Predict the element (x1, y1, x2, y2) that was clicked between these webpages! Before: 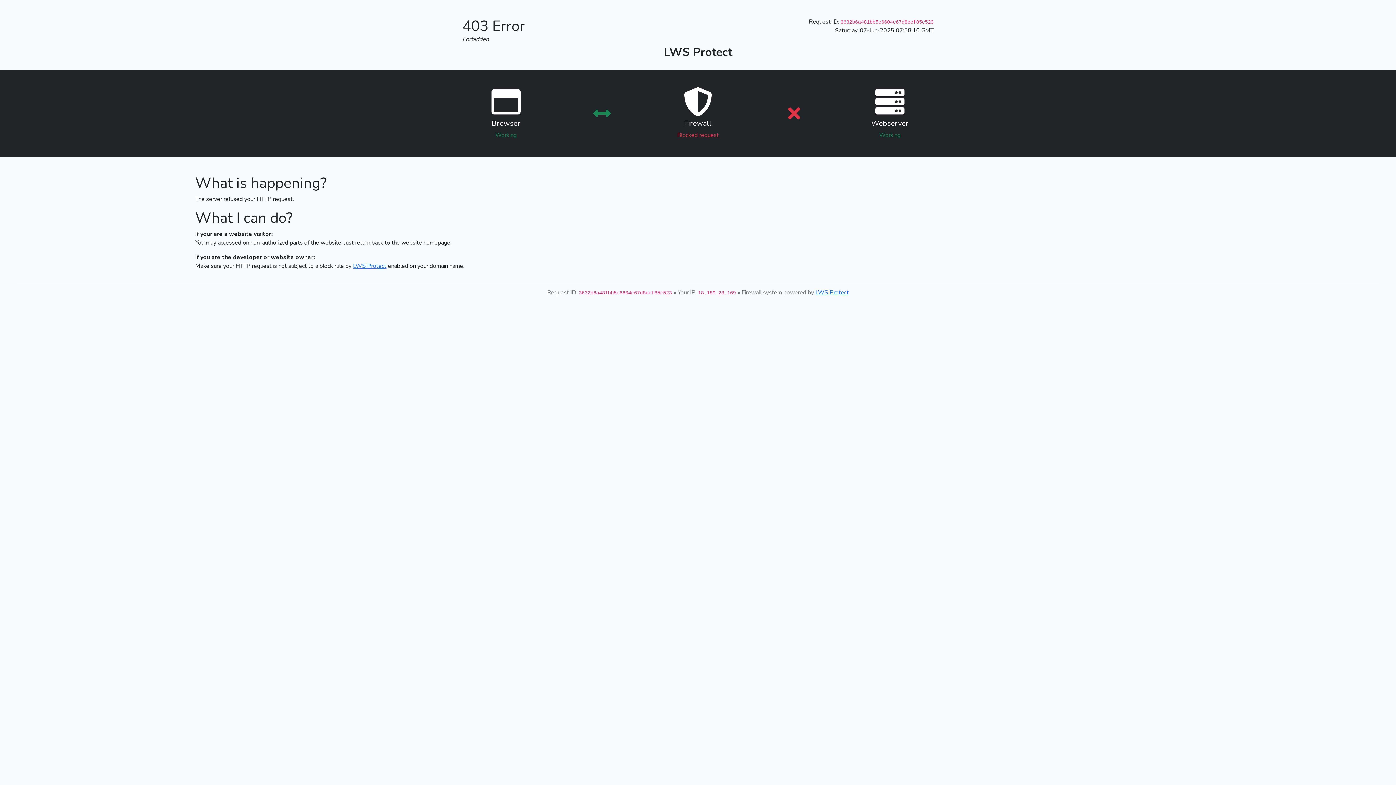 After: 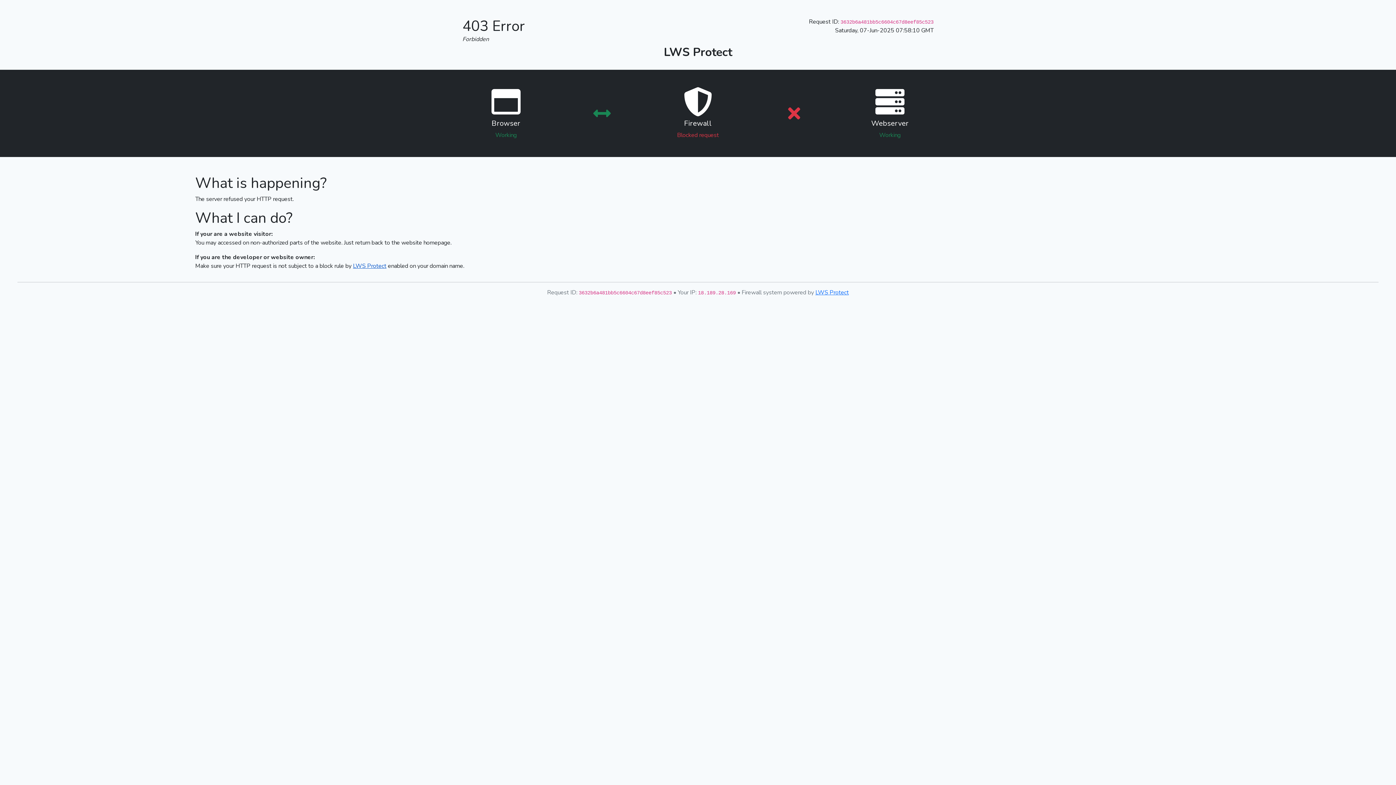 Action: bbox: (353, 262, 386, 270) label: LWS Protect